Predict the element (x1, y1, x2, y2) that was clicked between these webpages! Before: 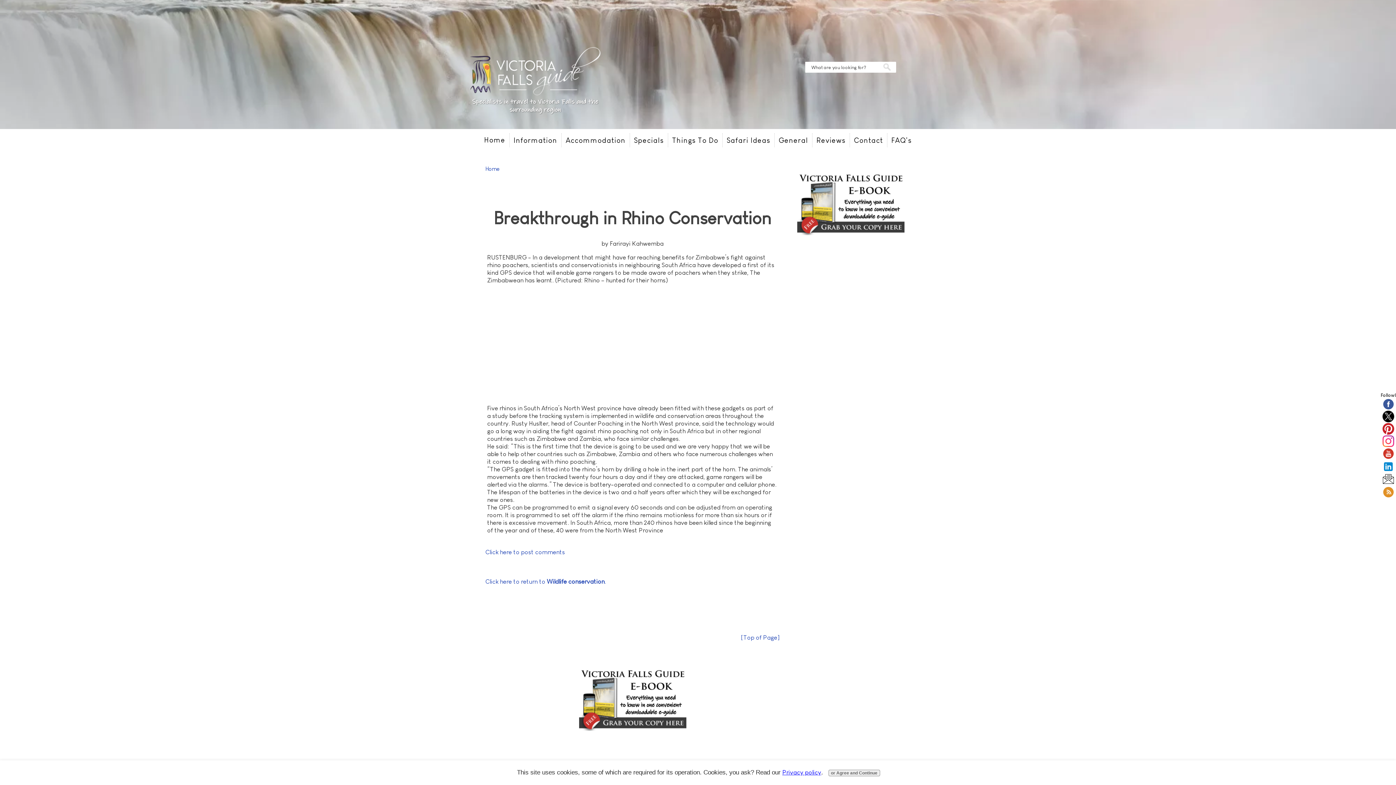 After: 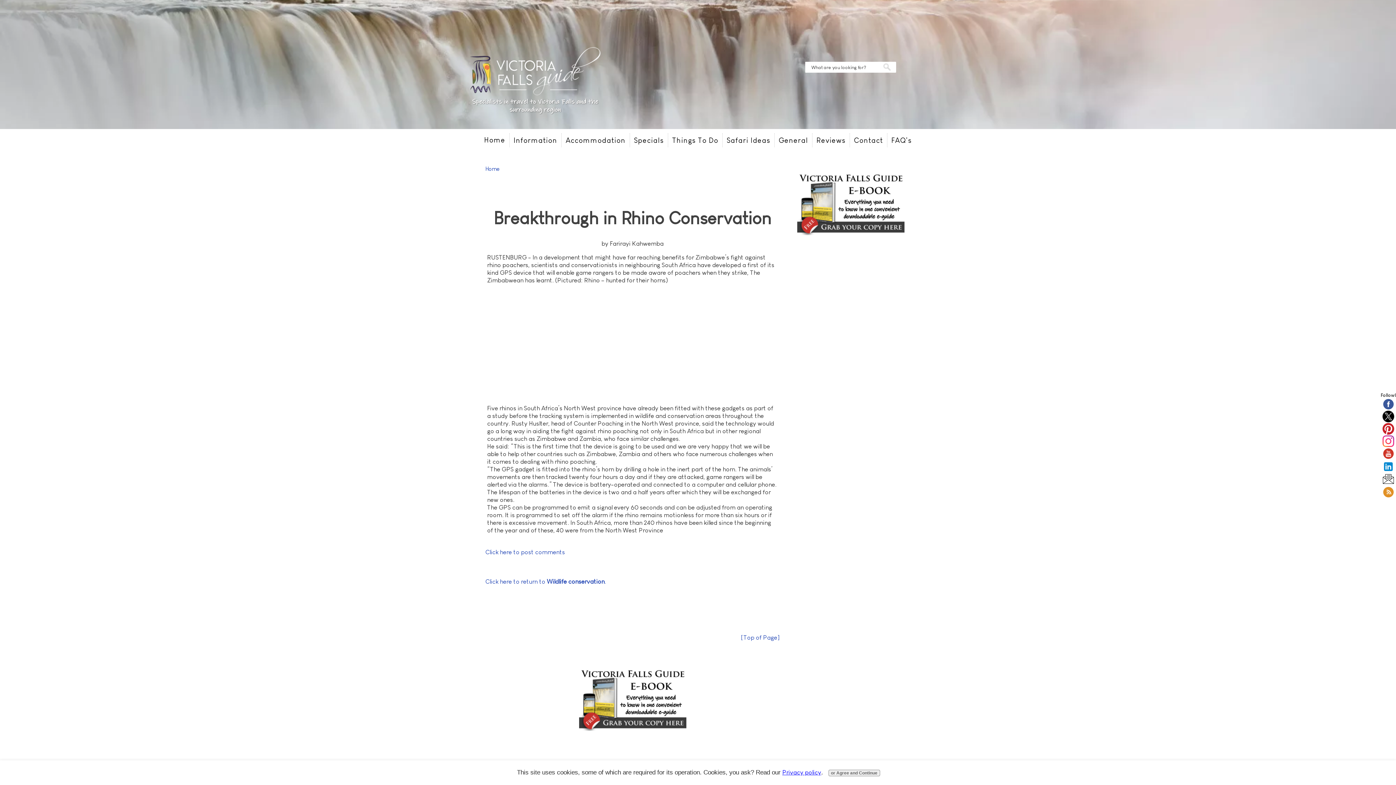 Action: label: 
 bbox: (1382, 487, 1394, 494)